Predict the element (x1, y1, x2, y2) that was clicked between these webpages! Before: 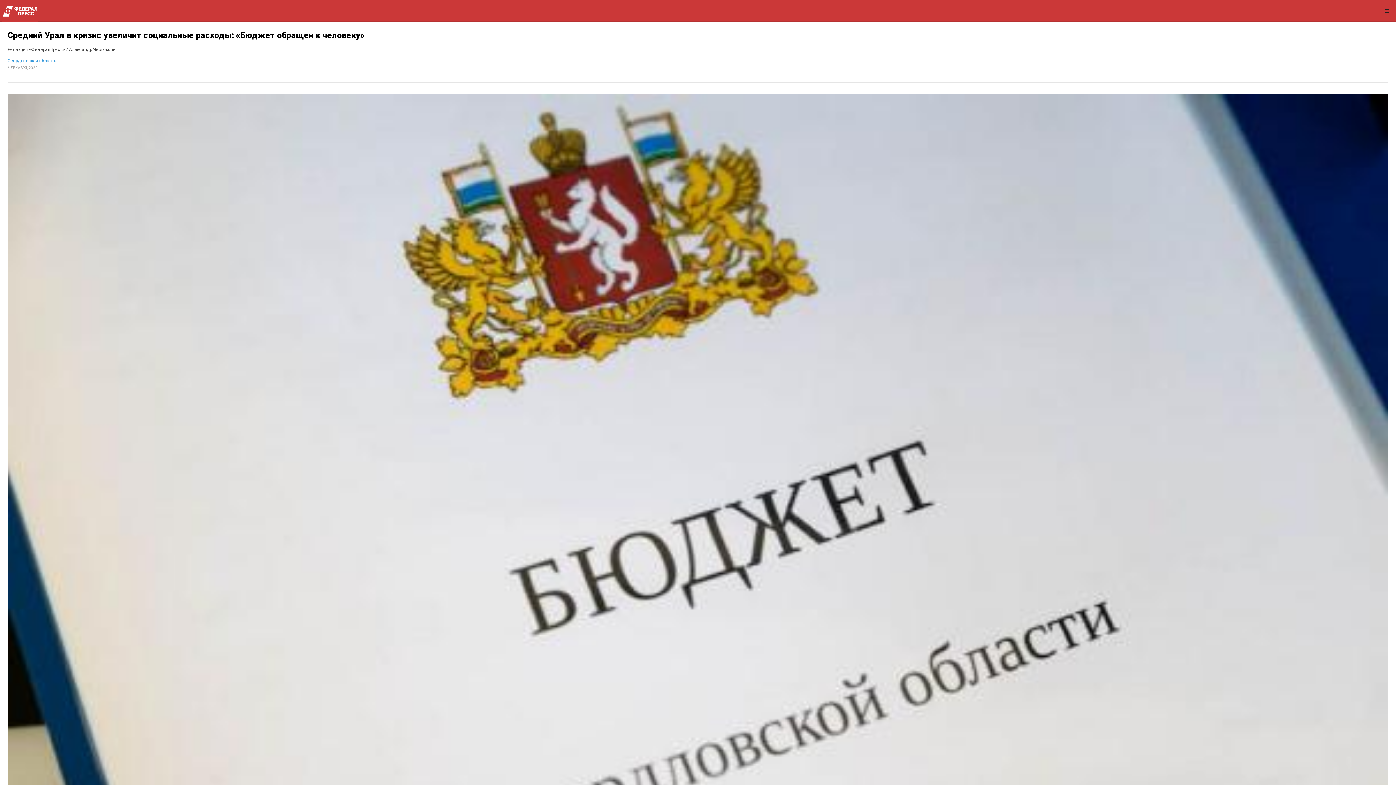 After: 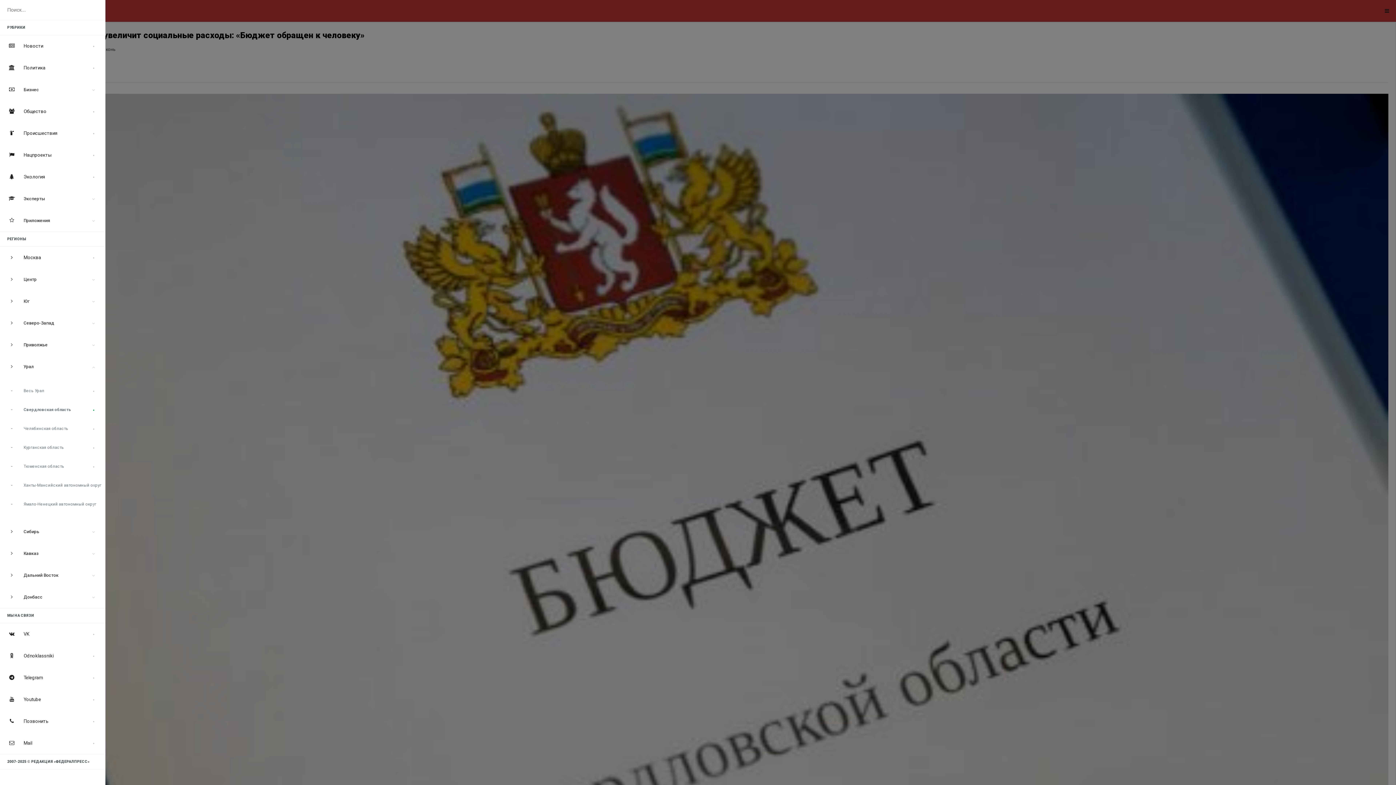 Action: bbox: (1378, 0, 1396, 21)